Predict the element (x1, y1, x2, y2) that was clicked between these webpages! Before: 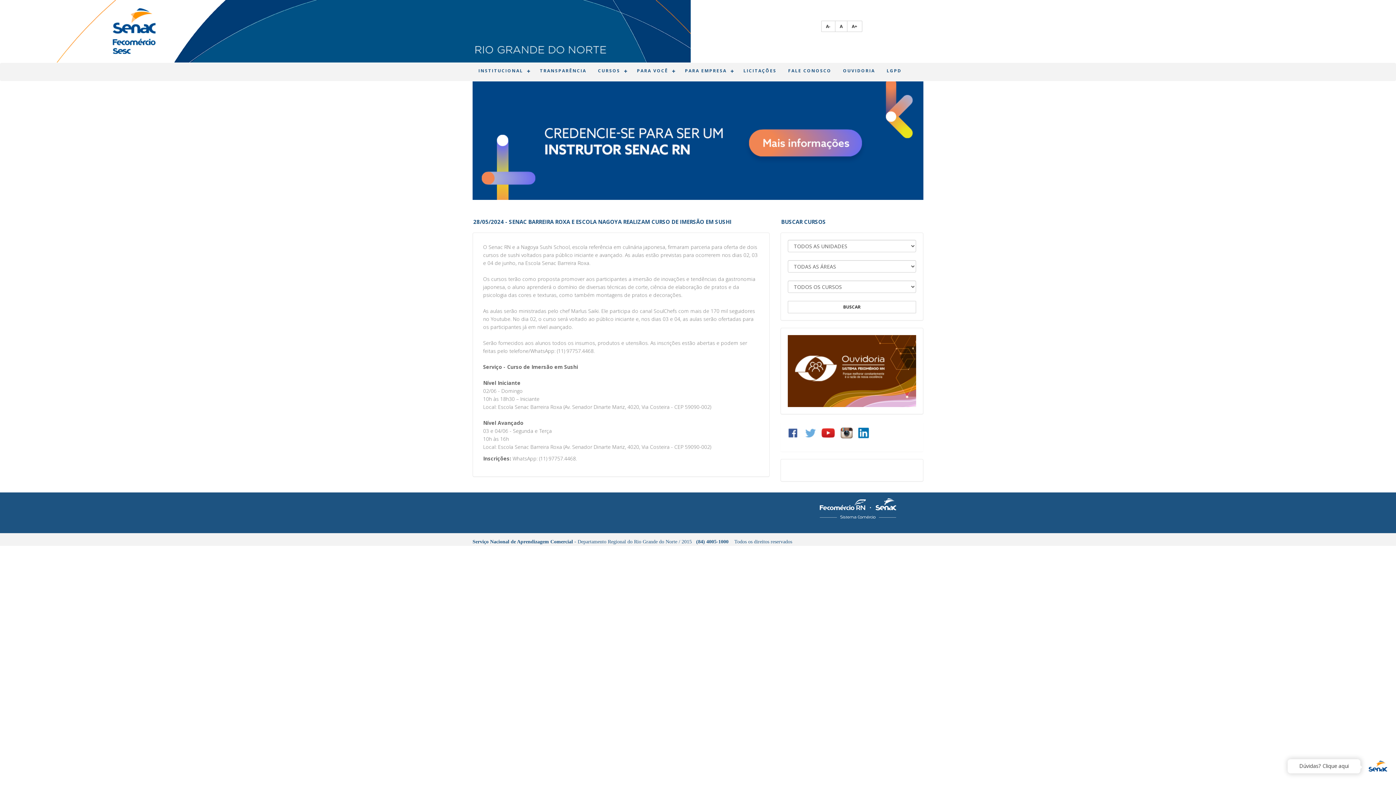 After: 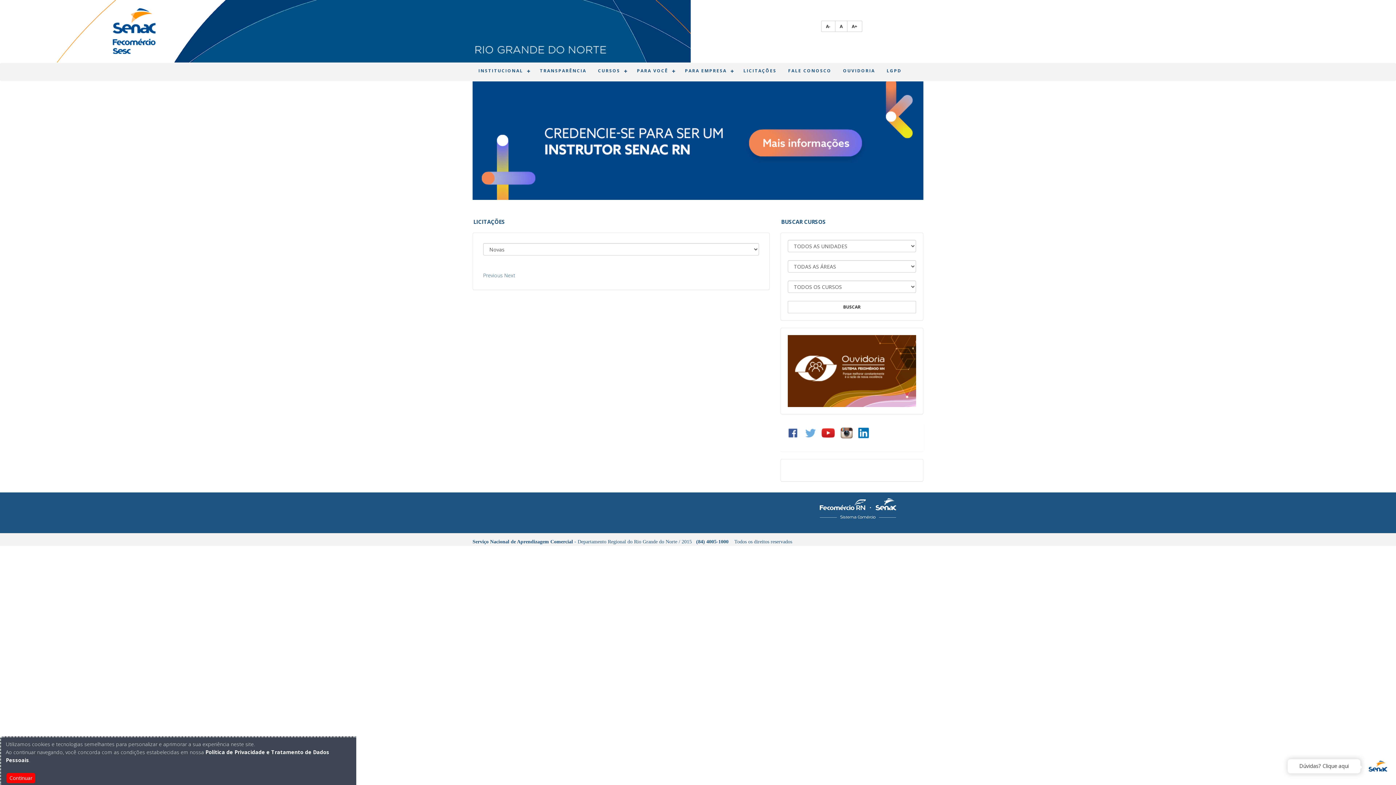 Action: label: LICITAÇÕES bbox: (737, 62, 782, 78)